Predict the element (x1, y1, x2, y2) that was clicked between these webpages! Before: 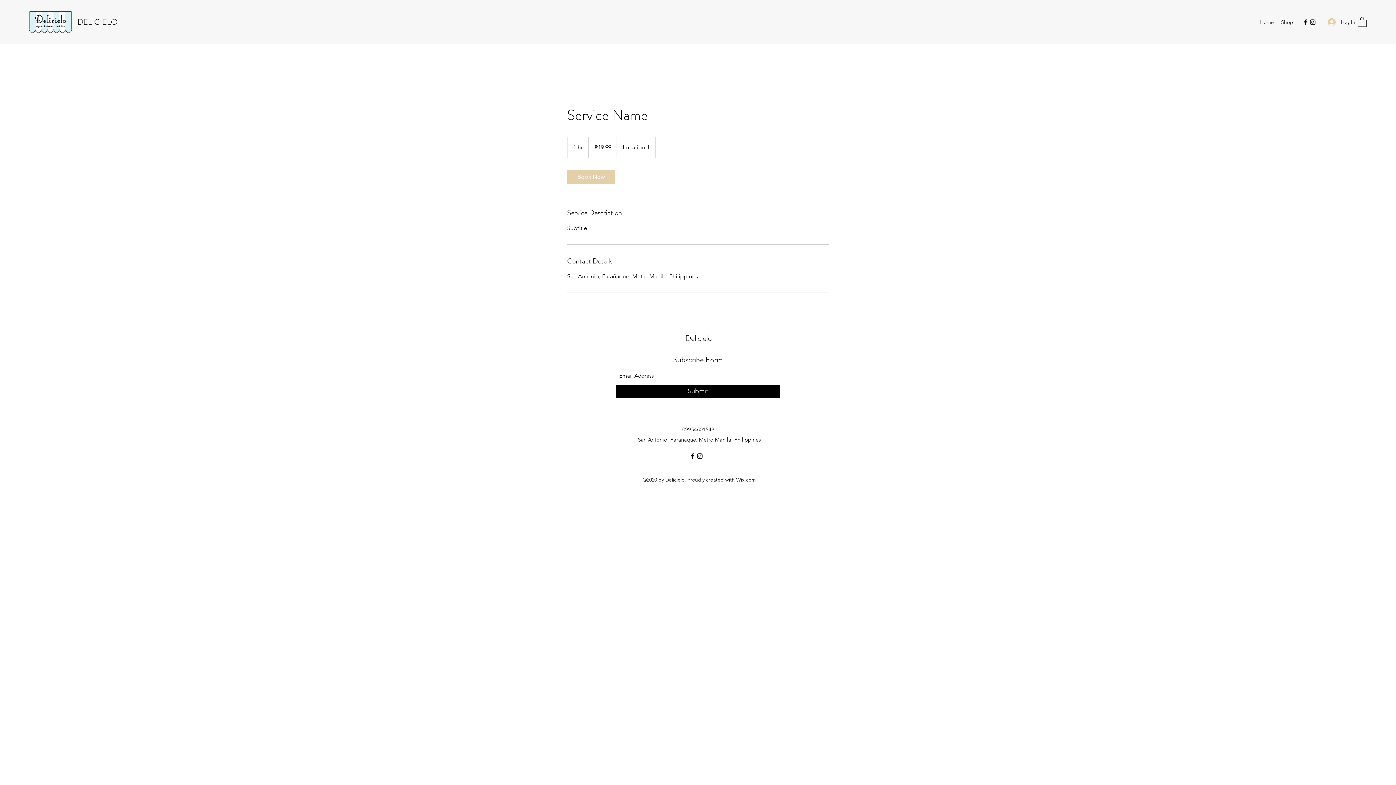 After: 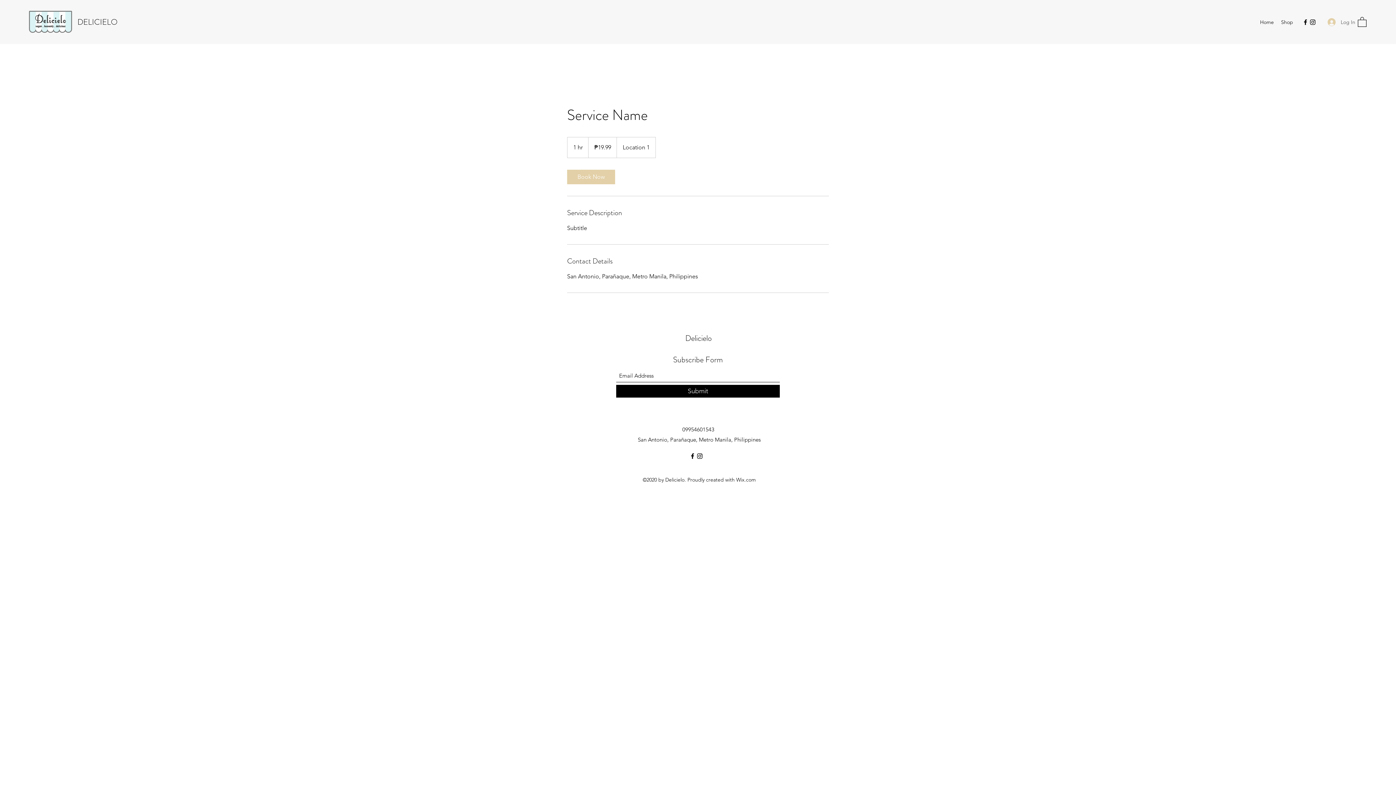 Action: label: Log In bbox: (1322, 15, 1355, 28)